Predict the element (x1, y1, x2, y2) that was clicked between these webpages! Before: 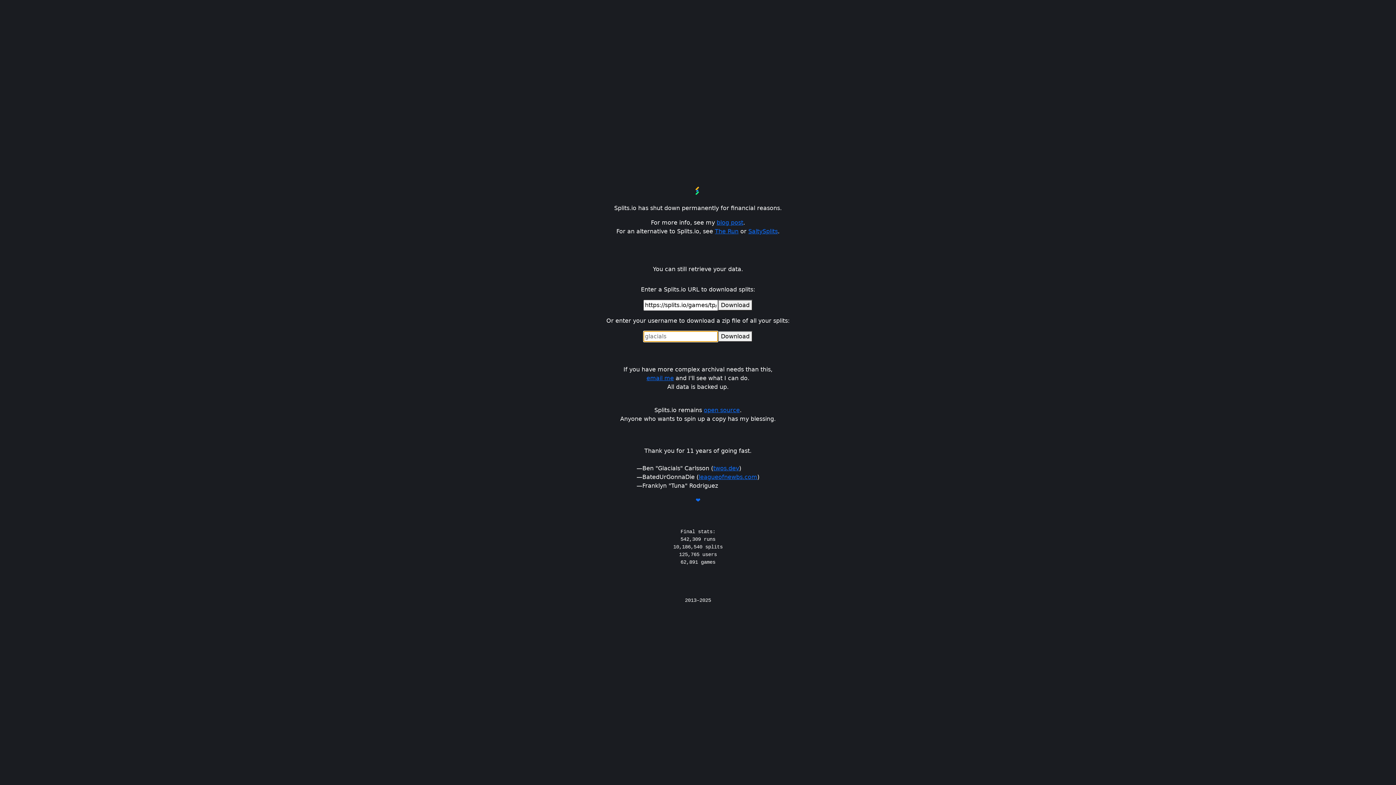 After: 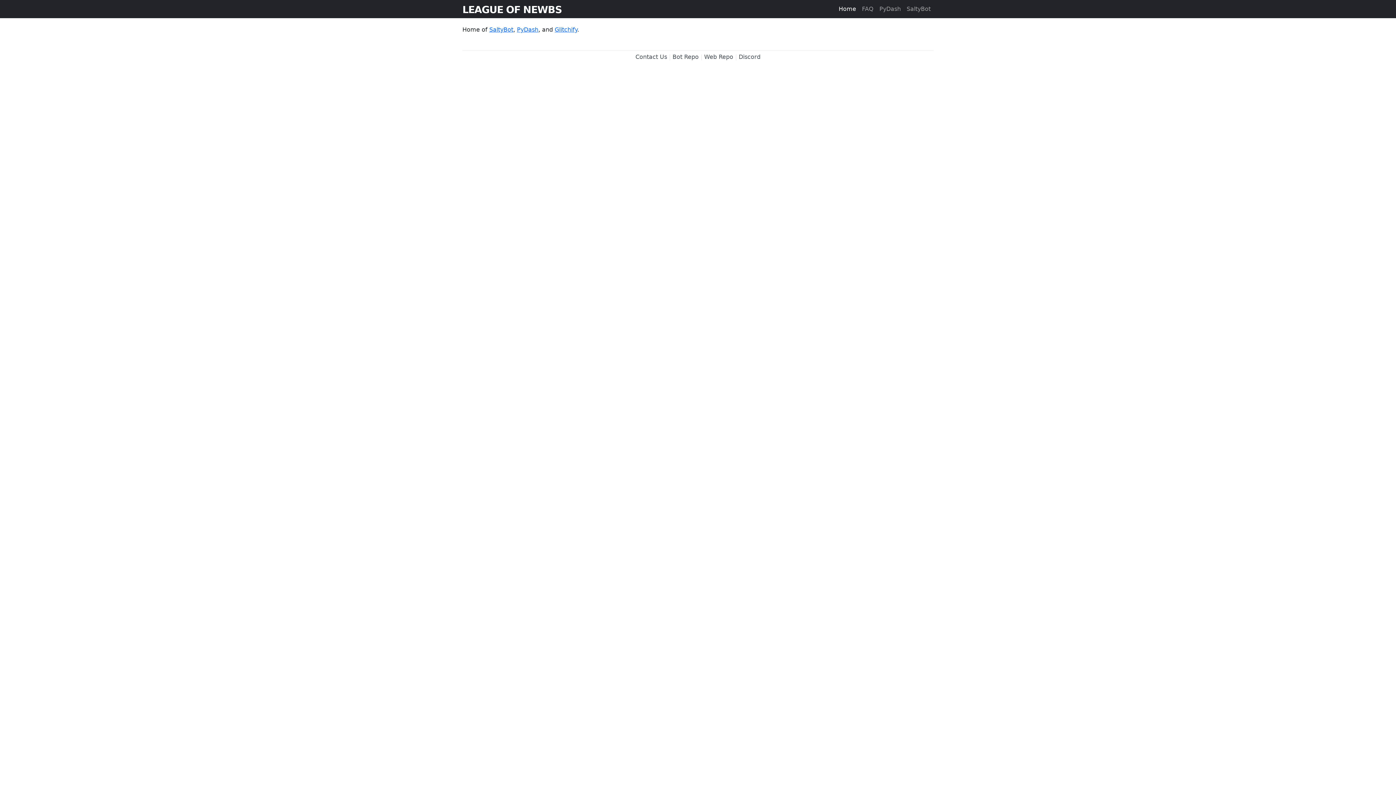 Action: label: leagueofnewbs.com bbox: (698, 473, 757, 480)